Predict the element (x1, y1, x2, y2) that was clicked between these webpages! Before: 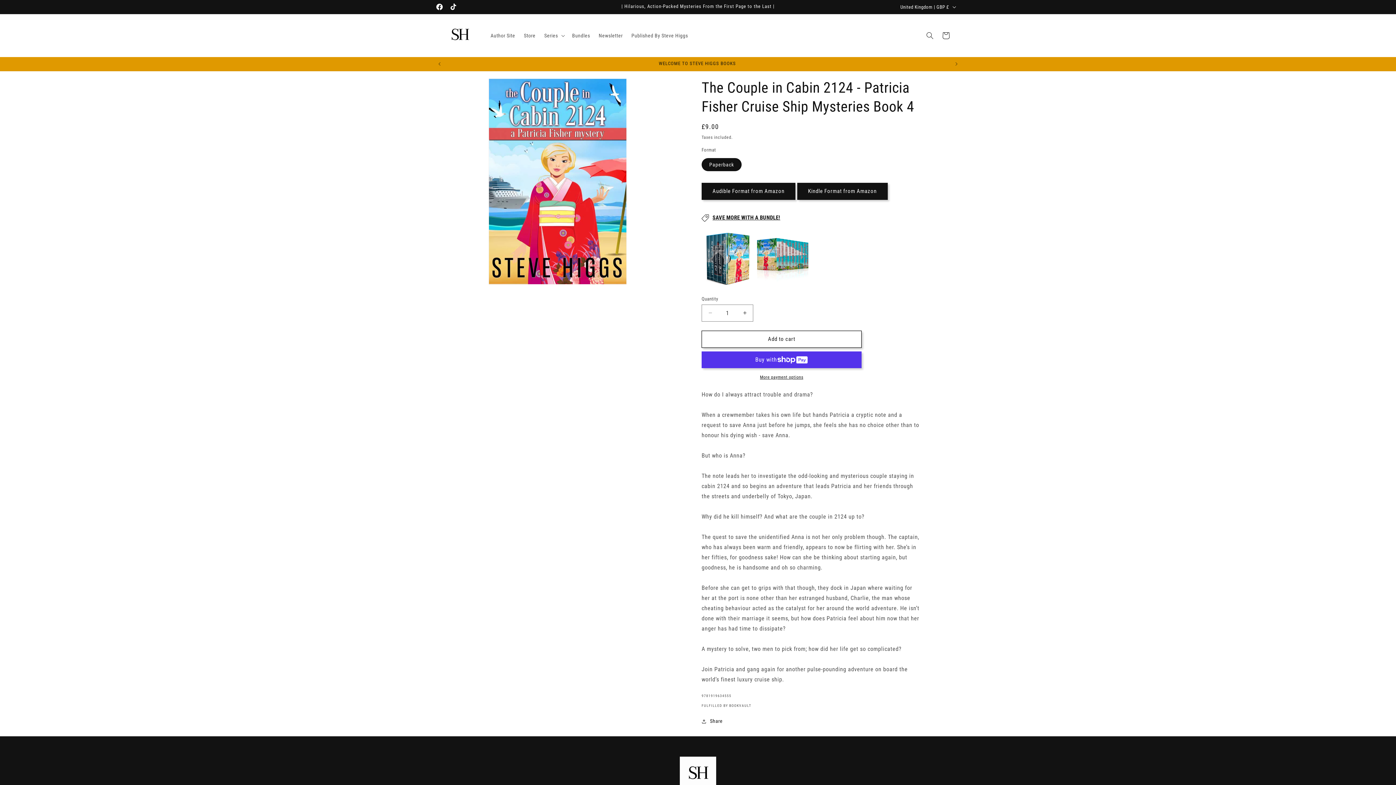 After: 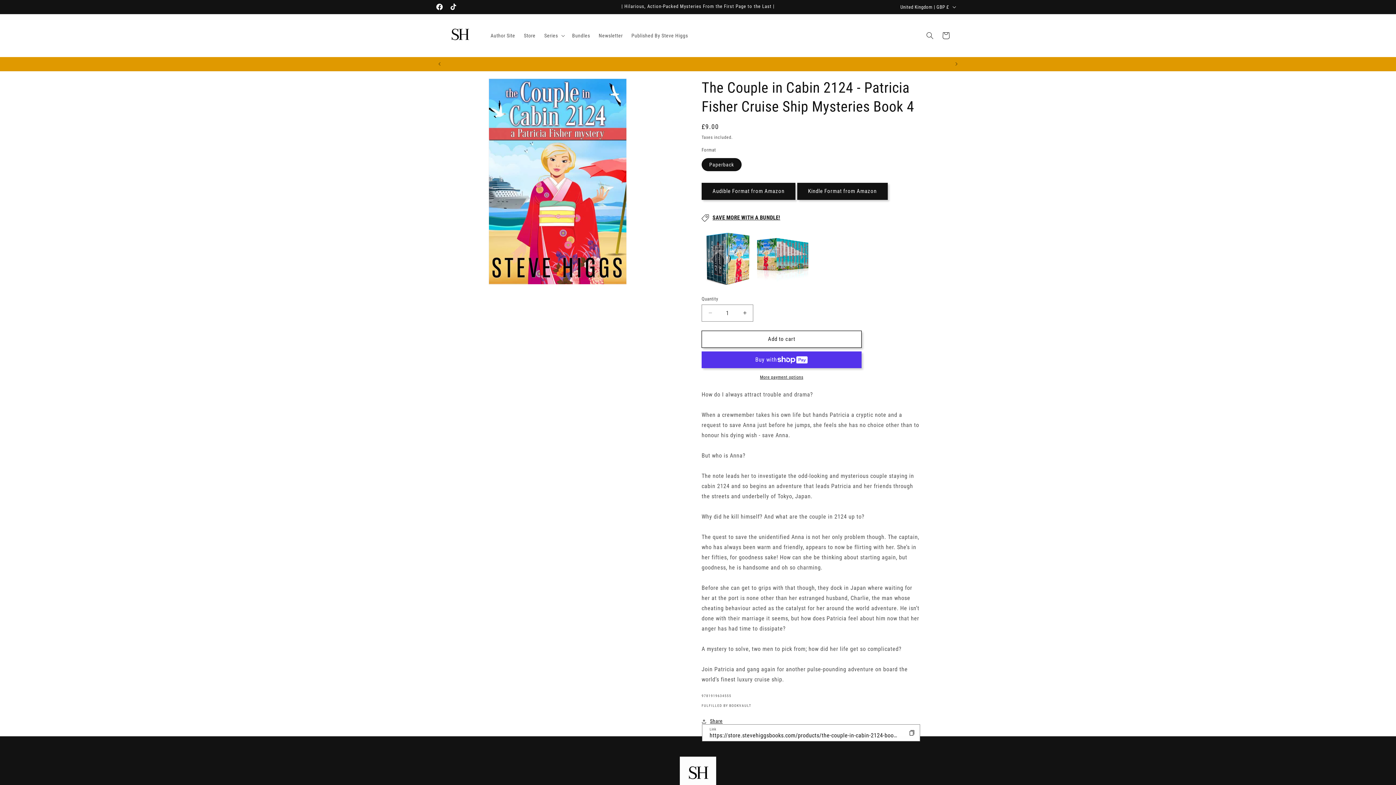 Action: bbox: (701, 713, 722, 729) label: Share